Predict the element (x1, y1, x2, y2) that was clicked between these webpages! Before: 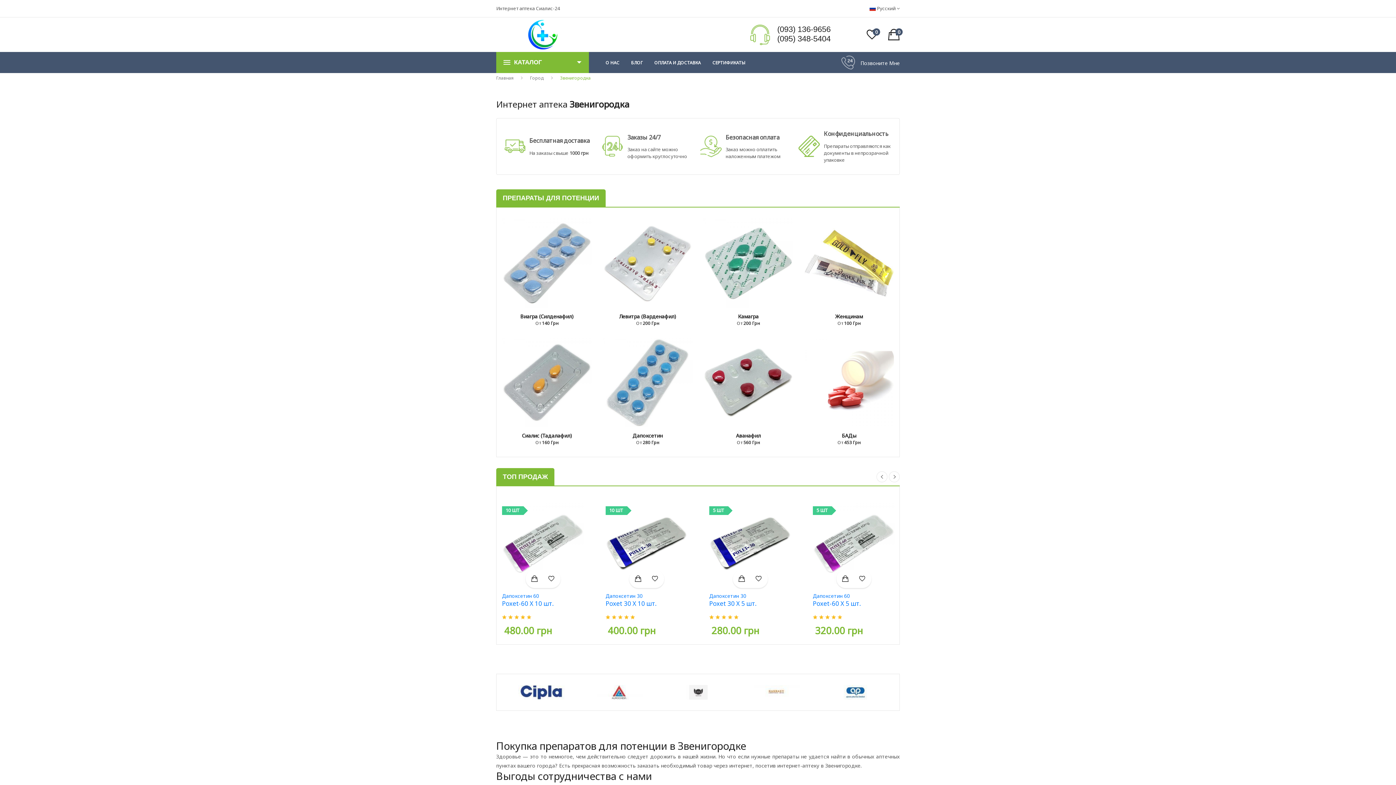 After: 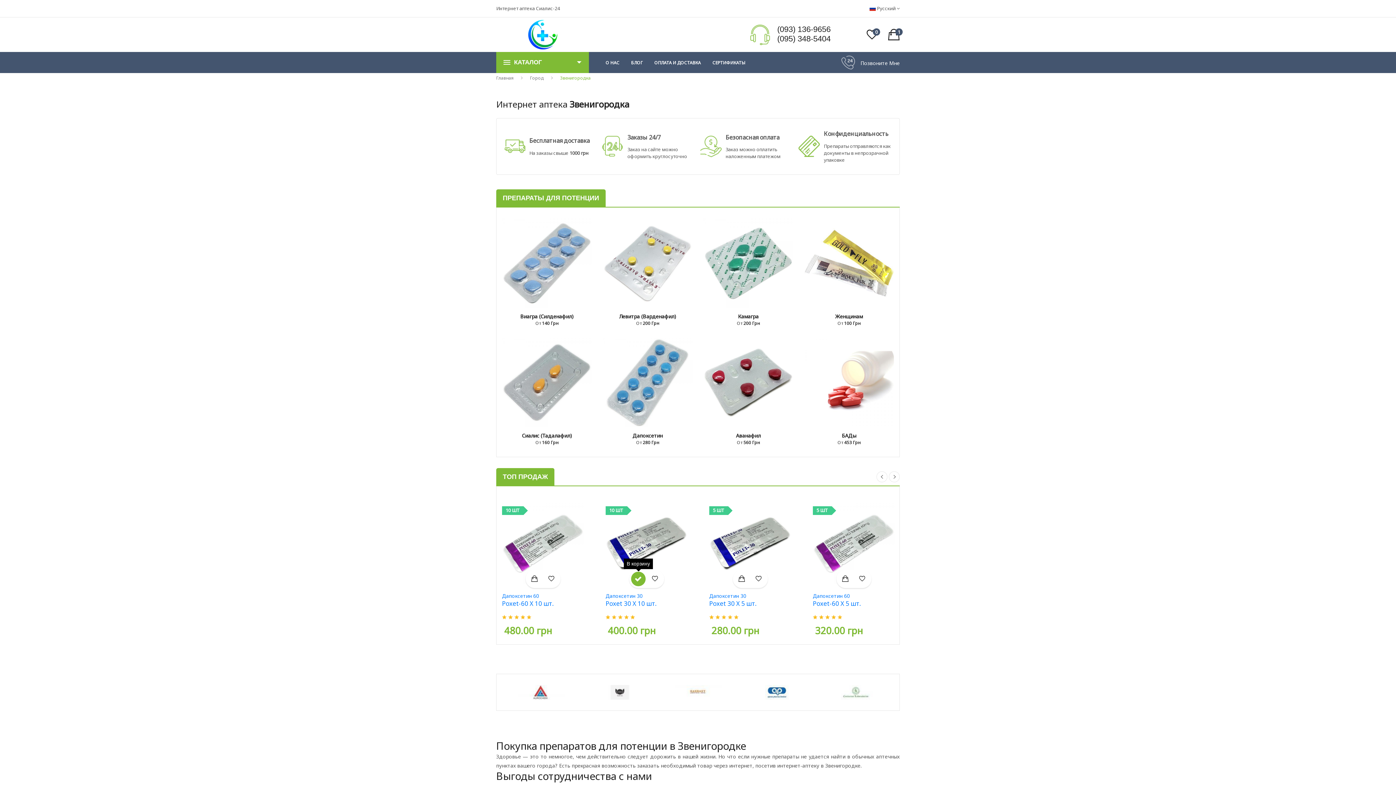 Action: bbox: (631, 571, 645, 586)